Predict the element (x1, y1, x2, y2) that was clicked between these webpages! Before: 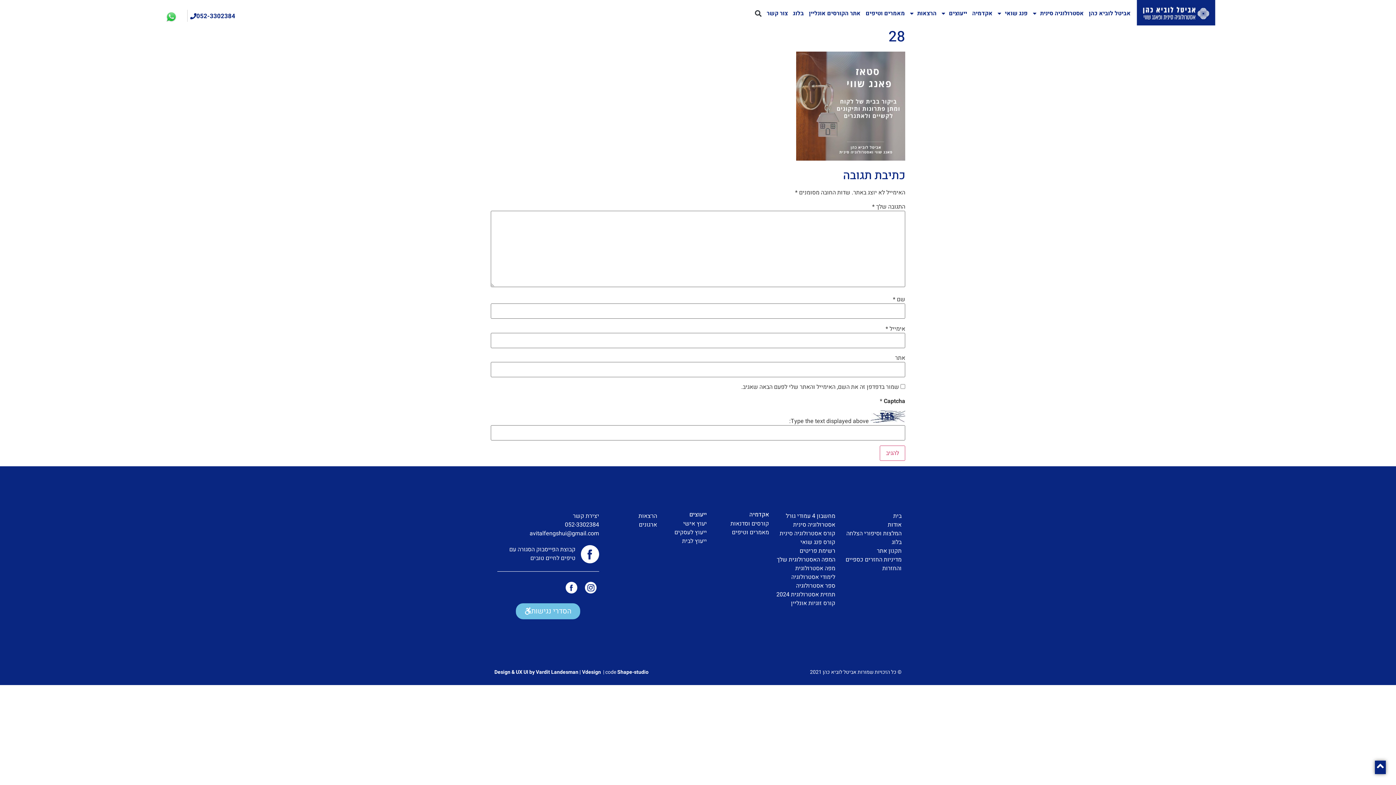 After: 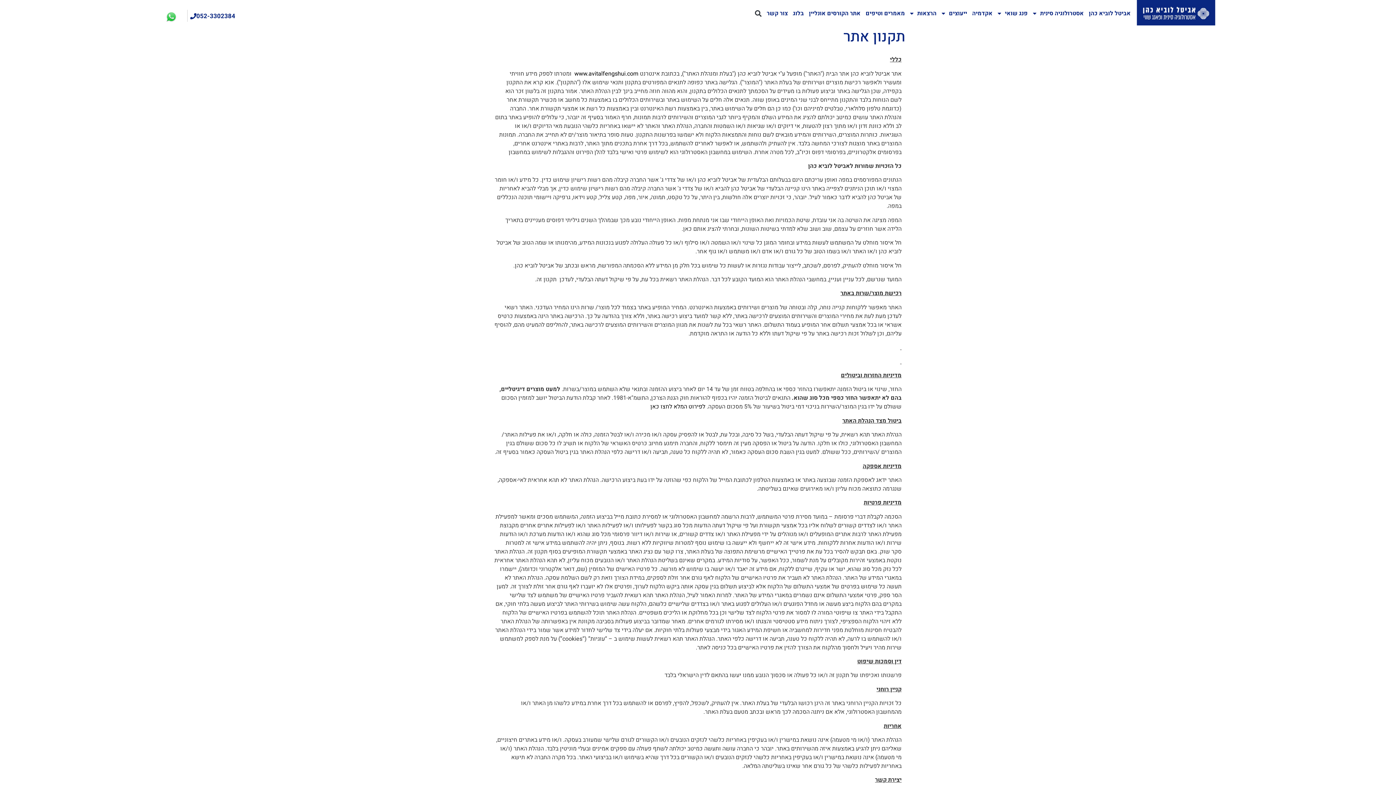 Action: bbox: (842, 546, 901, 555) label: תקנון אתר